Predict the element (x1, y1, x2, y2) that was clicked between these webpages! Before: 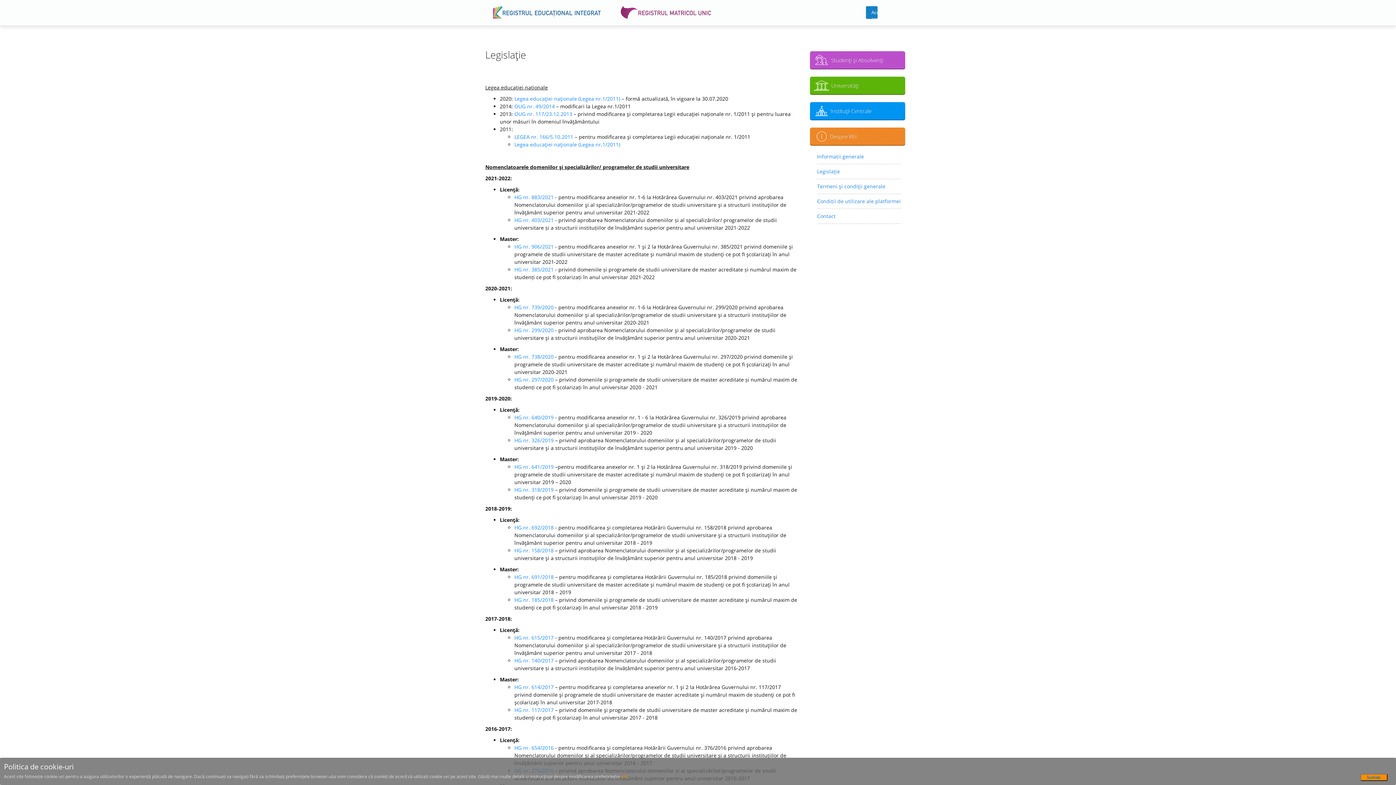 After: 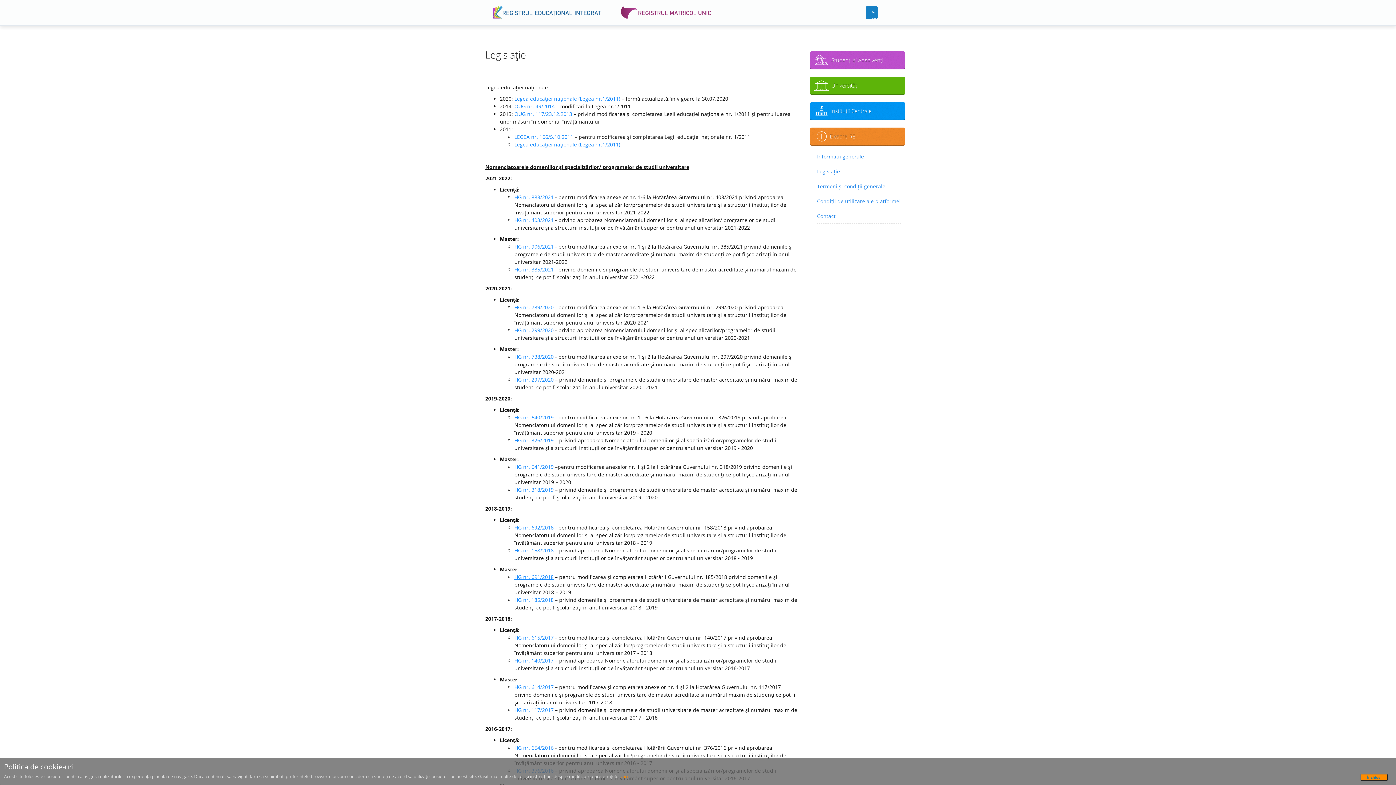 Action: bbox: (514, 573, 553, 580) label: HG nr. 691/2018